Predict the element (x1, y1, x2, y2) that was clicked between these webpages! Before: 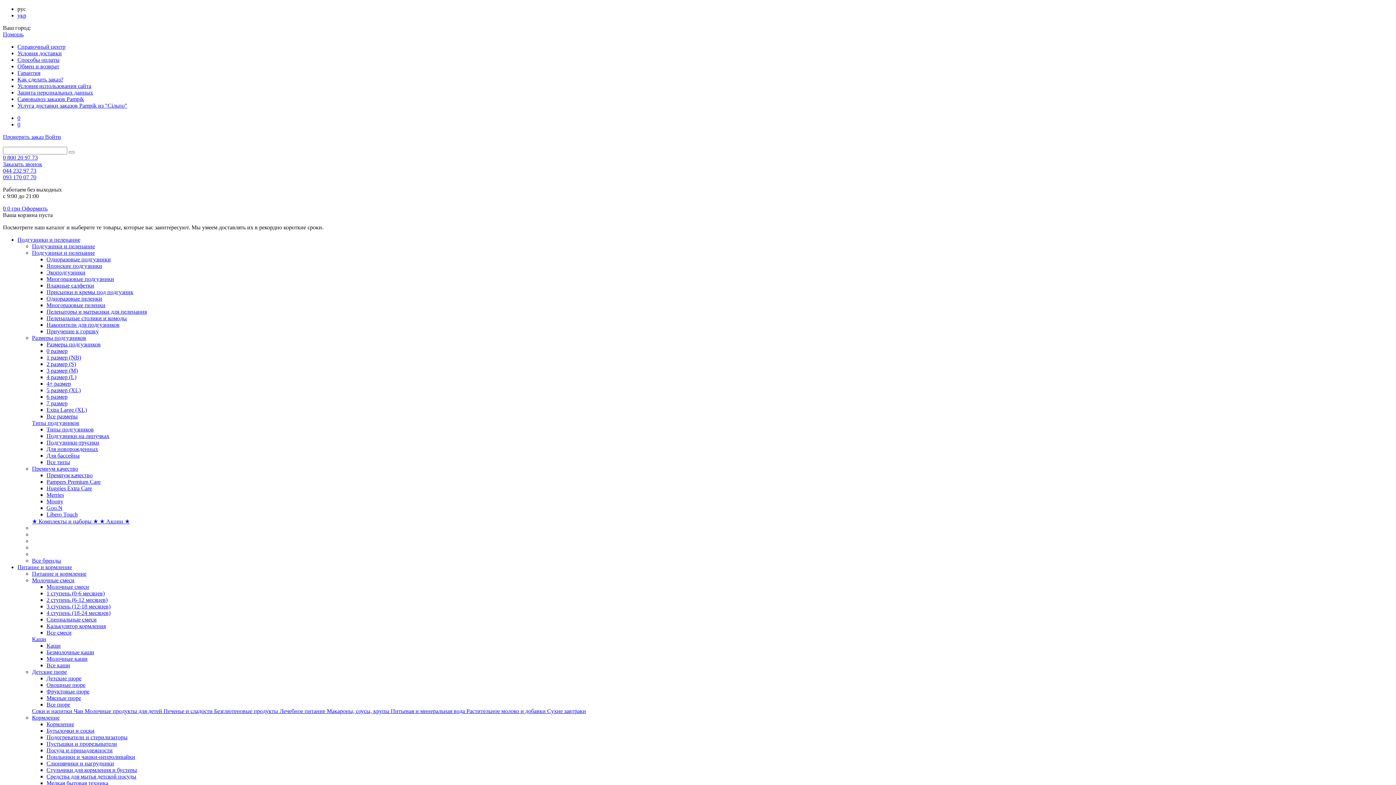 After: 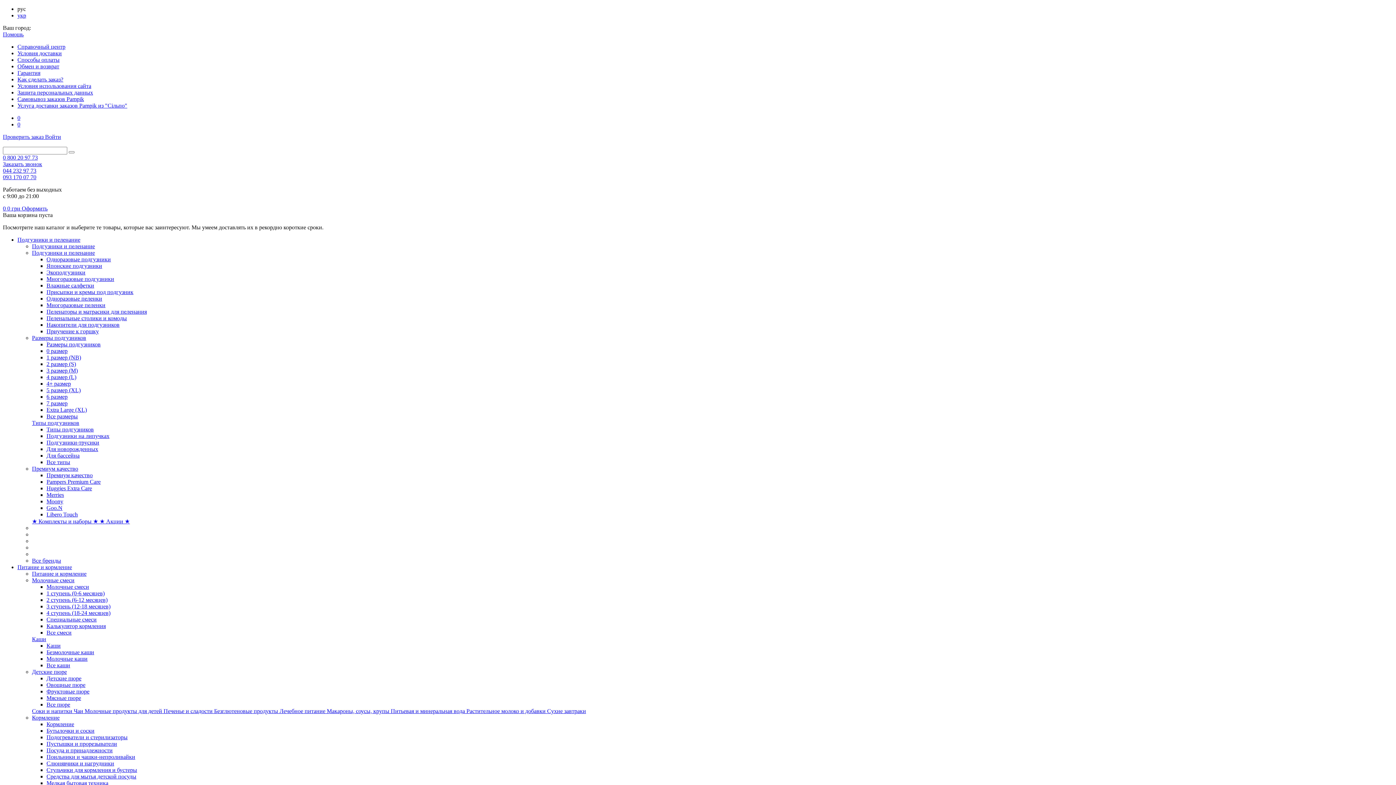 Action: label: ★ Комплекты и наборы ★  bbox: (32, 518, 99, 524)